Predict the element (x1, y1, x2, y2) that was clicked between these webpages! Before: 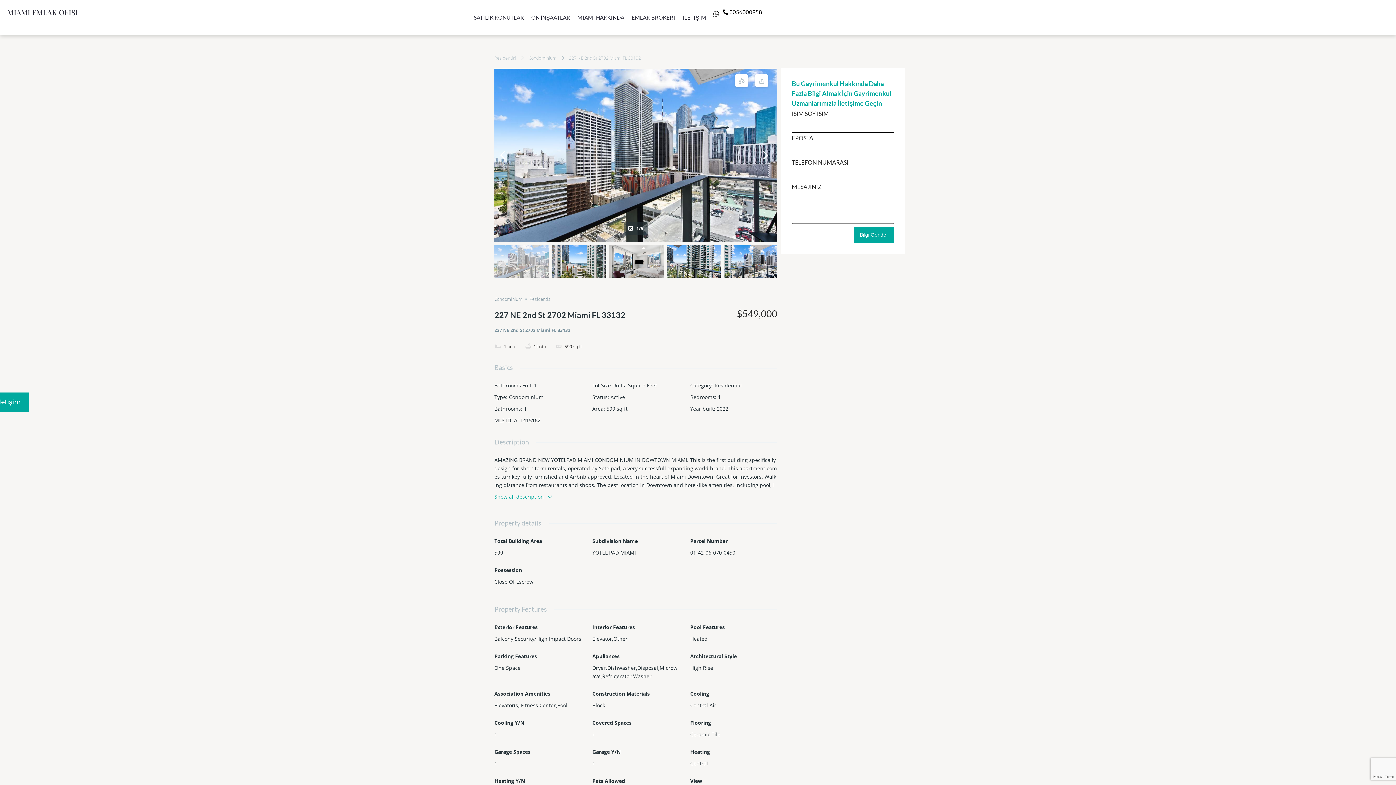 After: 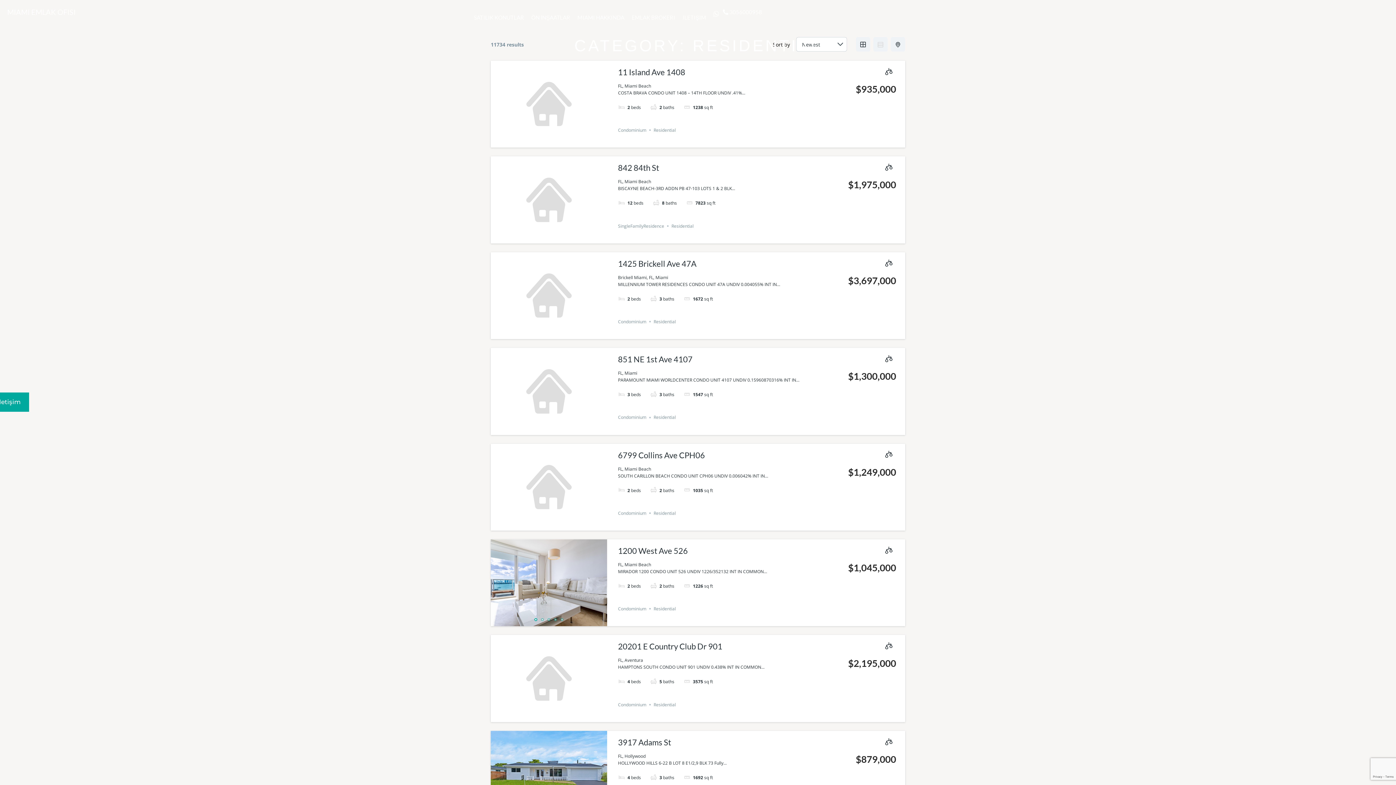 Action: bbox: (529, 296, 551, 302) label: Residential